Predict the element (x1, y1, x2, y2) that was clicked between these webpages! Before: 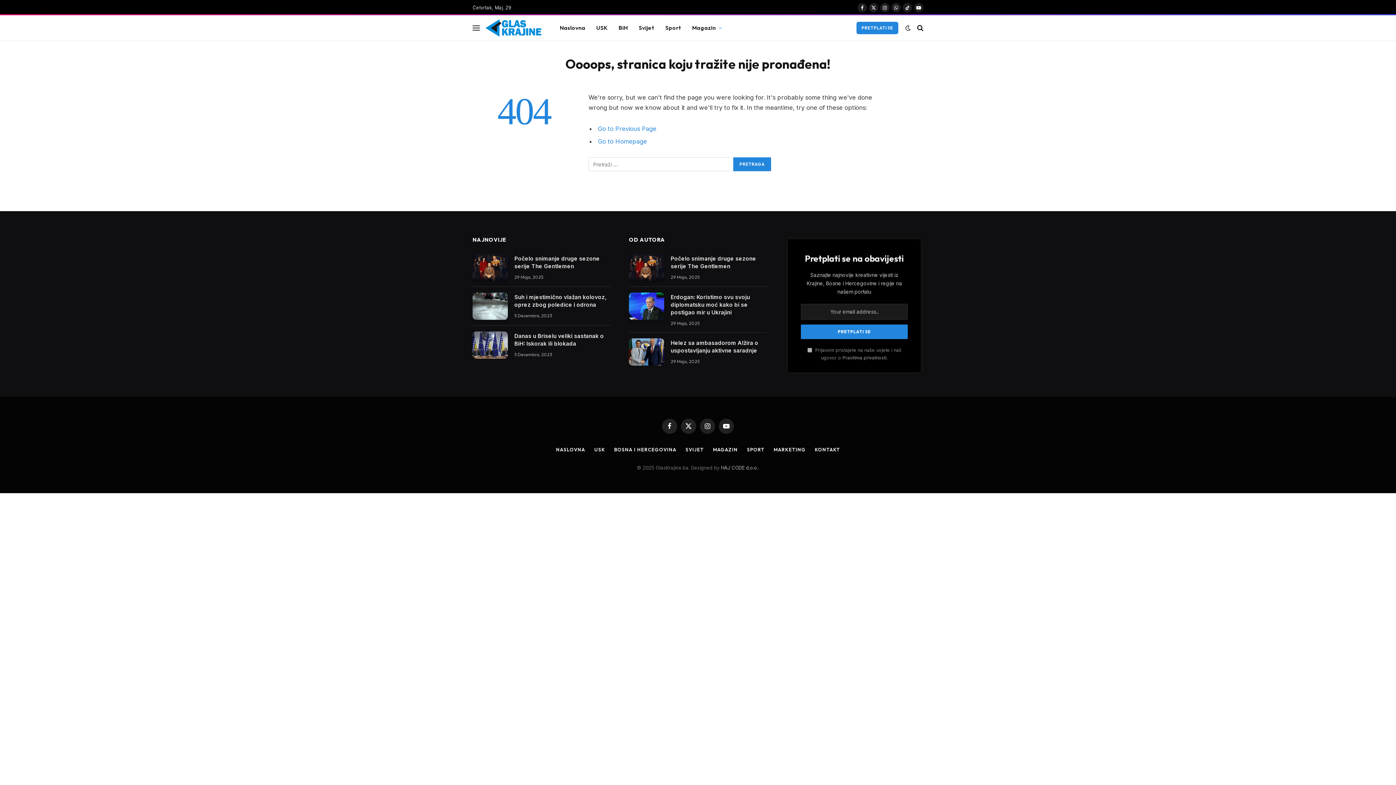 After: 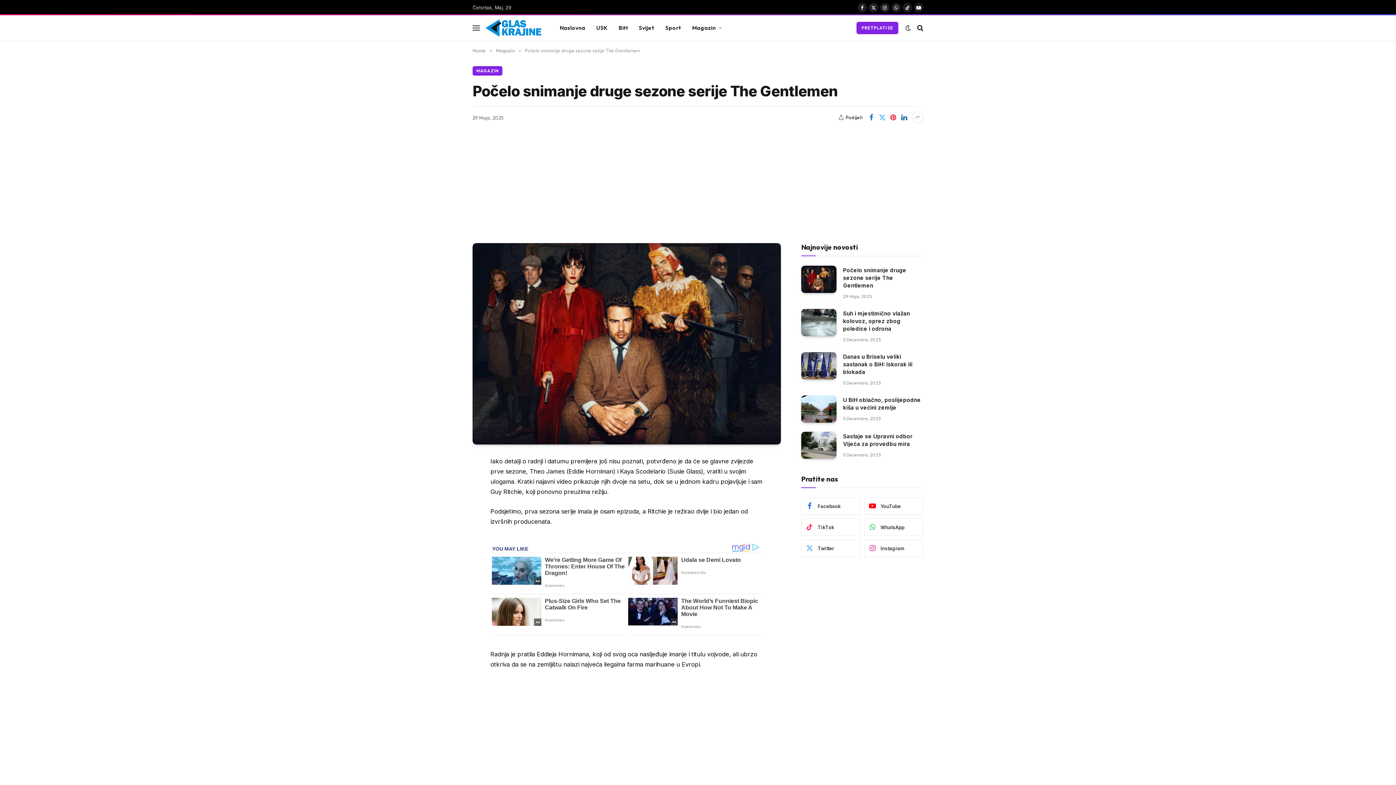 Action: bbox: (629, 254, 664, 281)